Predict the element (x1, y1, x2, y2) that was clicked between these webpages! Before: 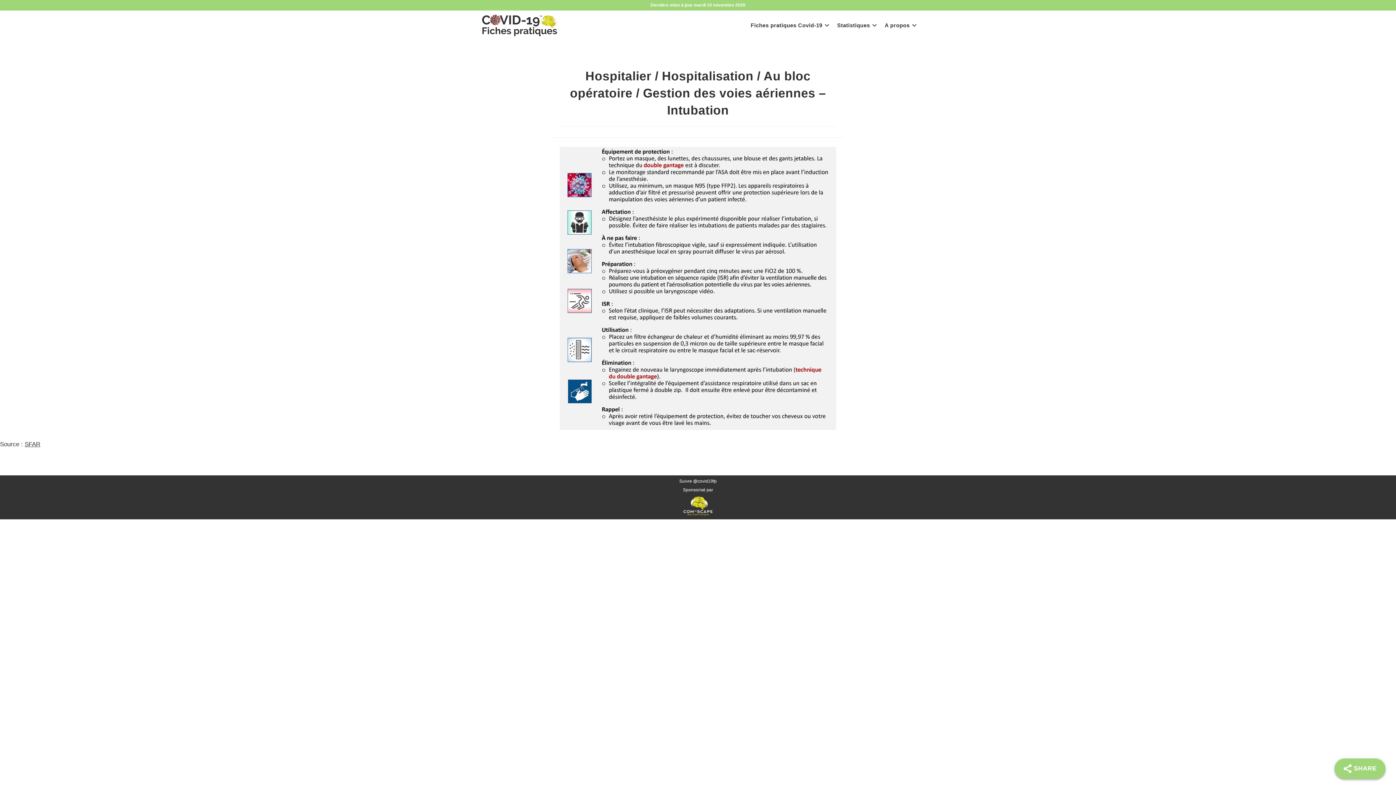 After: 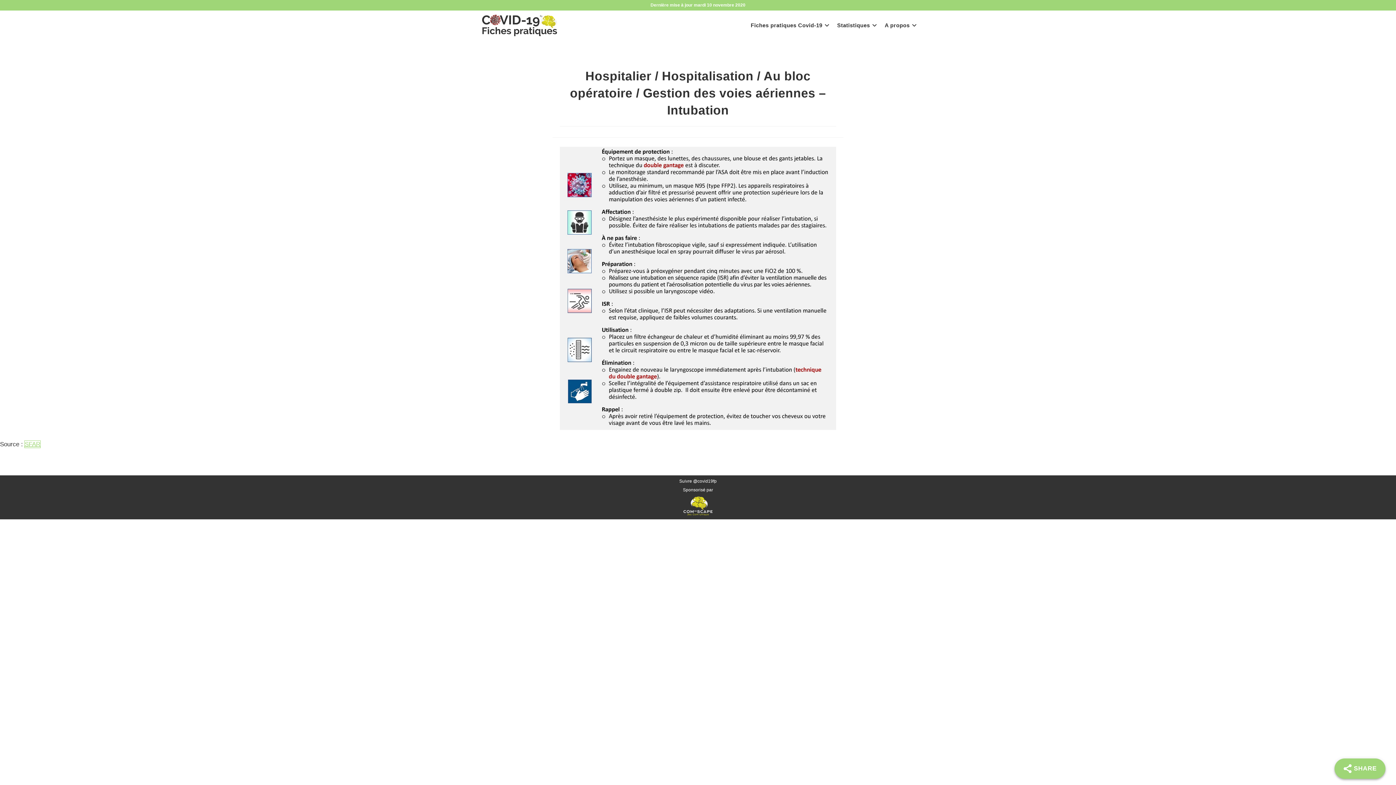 Action: label: SFAR bbox: (24, 441, 40, 448)